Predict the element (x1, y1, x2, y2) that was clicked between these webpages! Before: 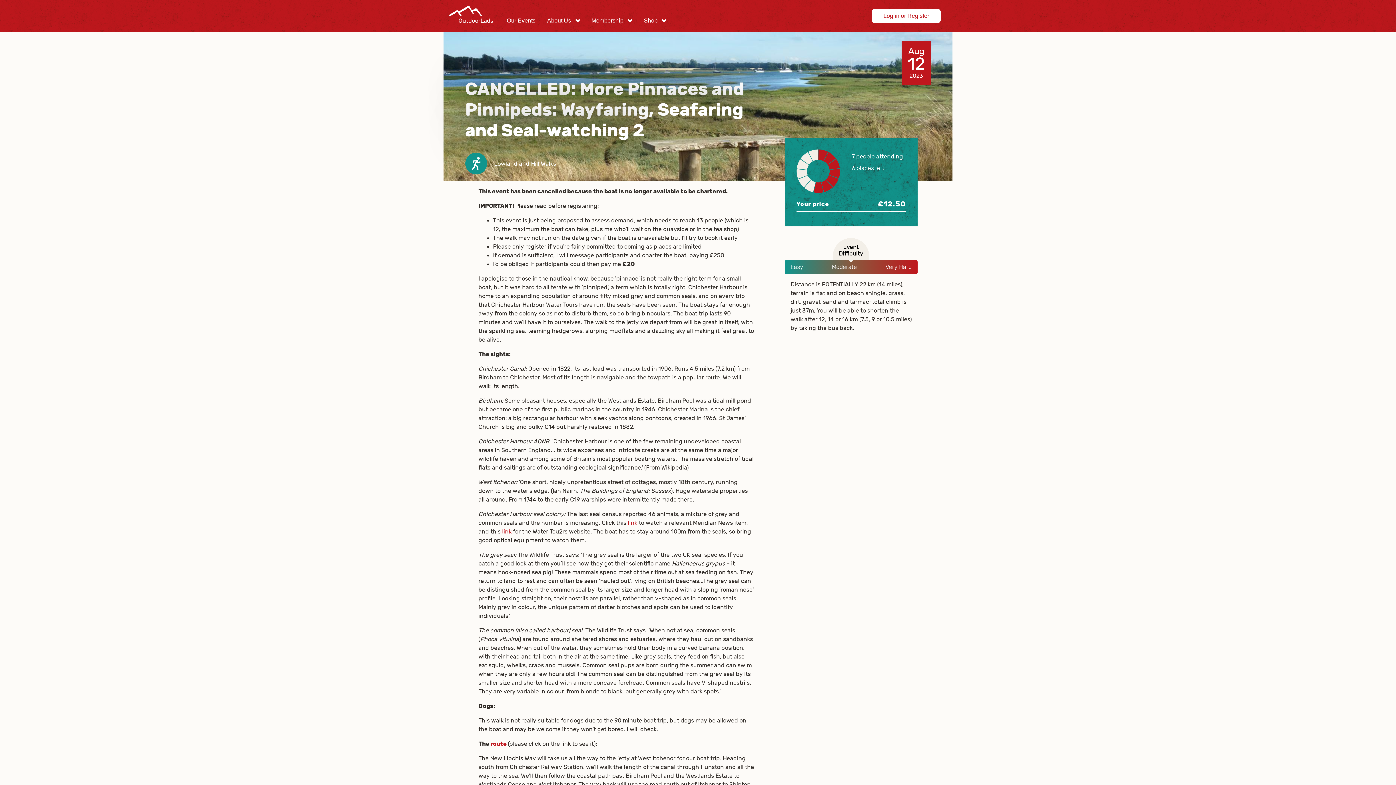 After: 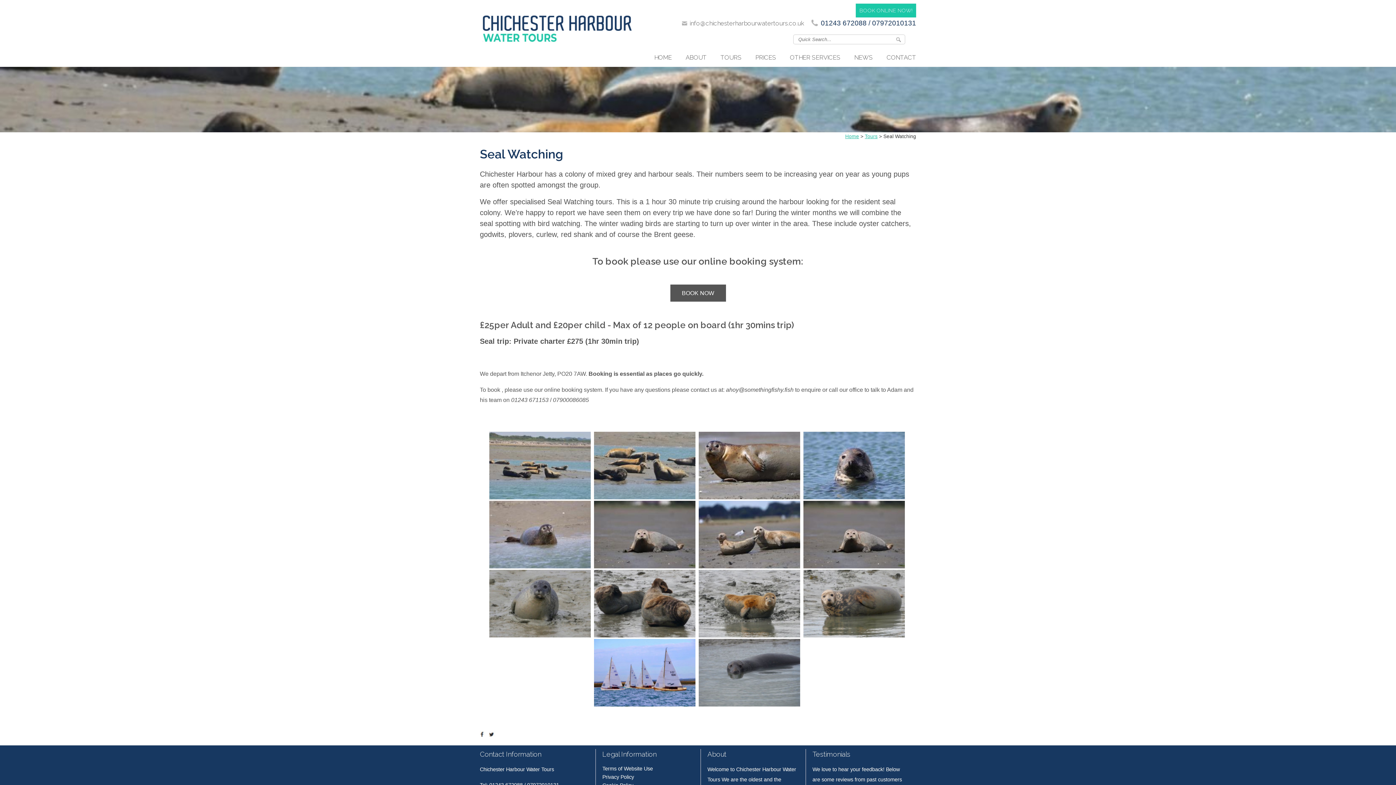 Action: label: link bbox: (502, 528, 511, 535)